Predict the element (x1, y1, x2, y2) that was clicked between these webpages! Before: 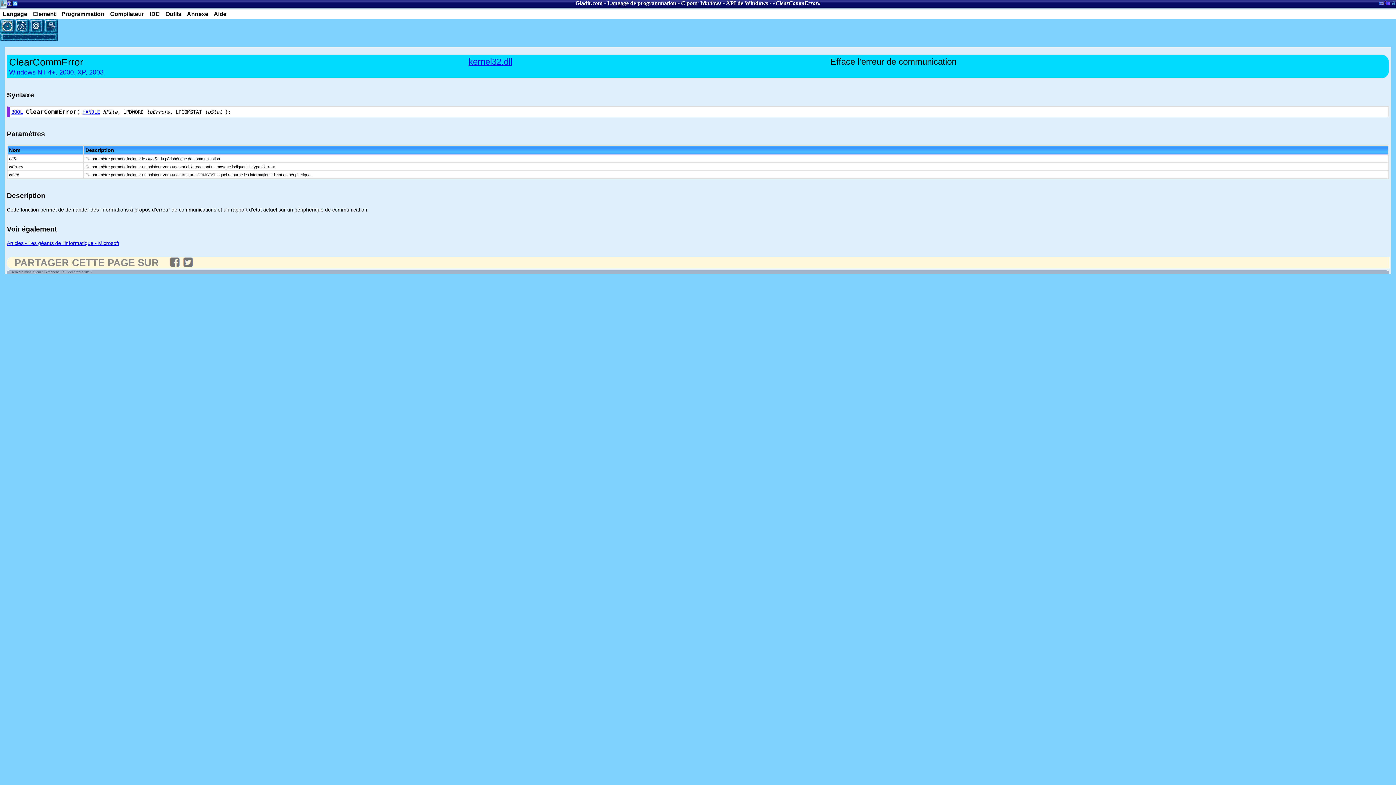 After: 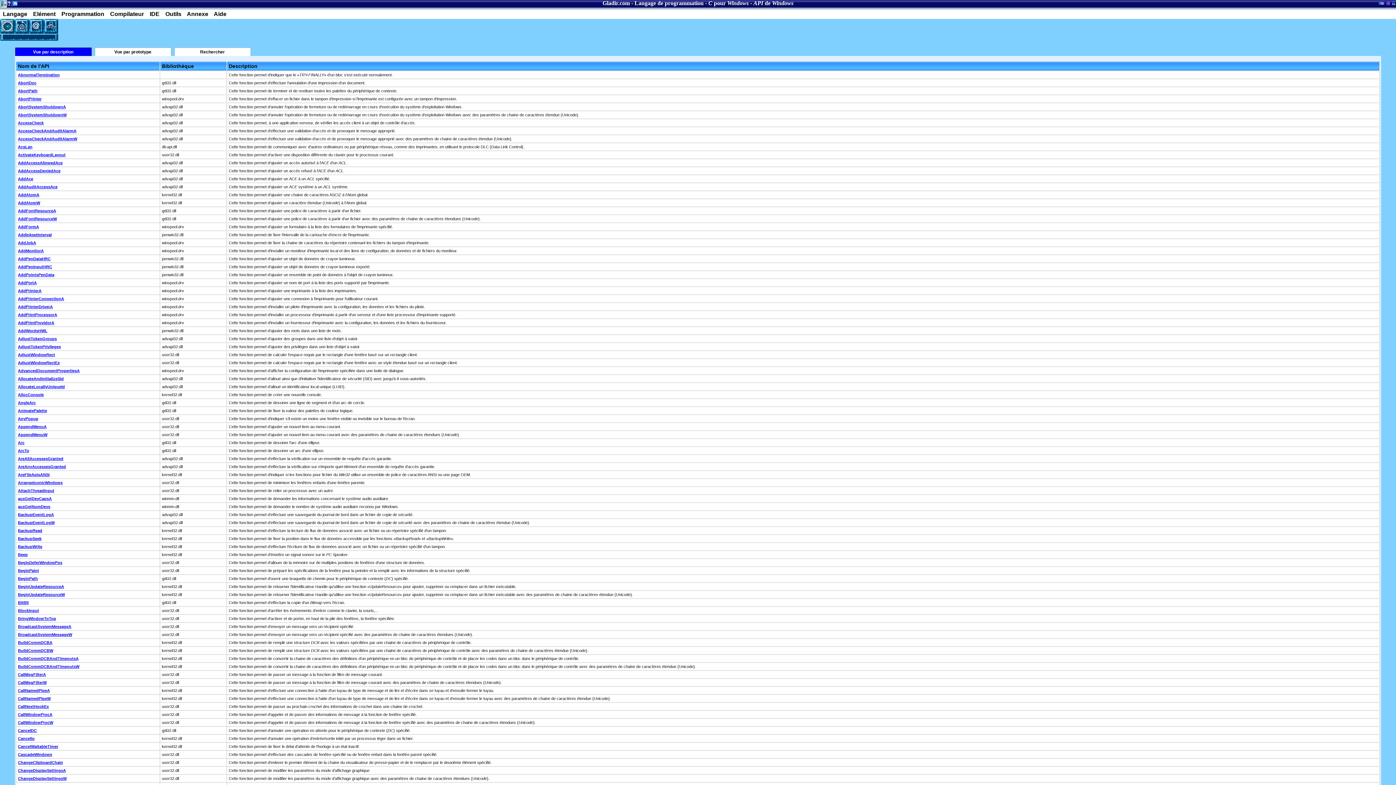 Action: bbox: (726, 0, 768, 6) label: API de Windows